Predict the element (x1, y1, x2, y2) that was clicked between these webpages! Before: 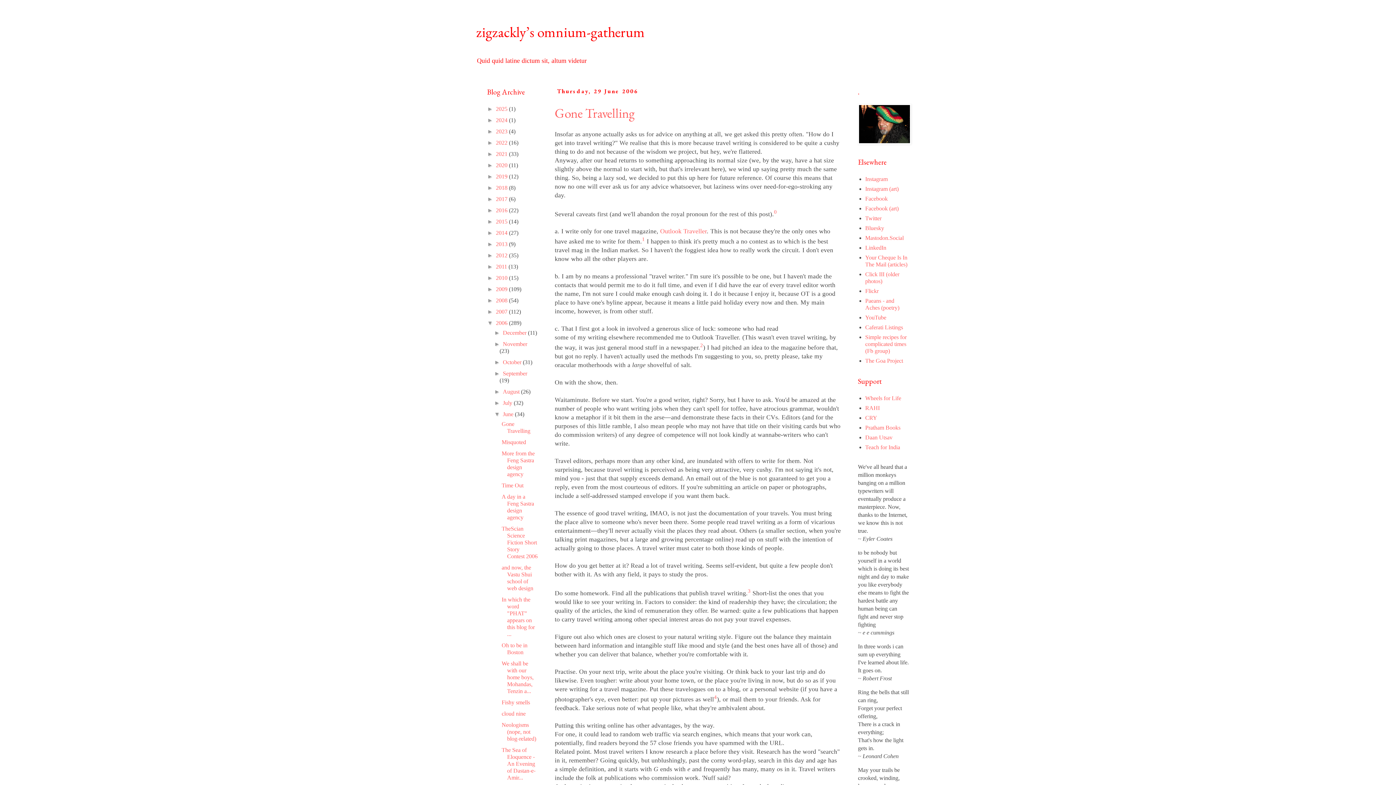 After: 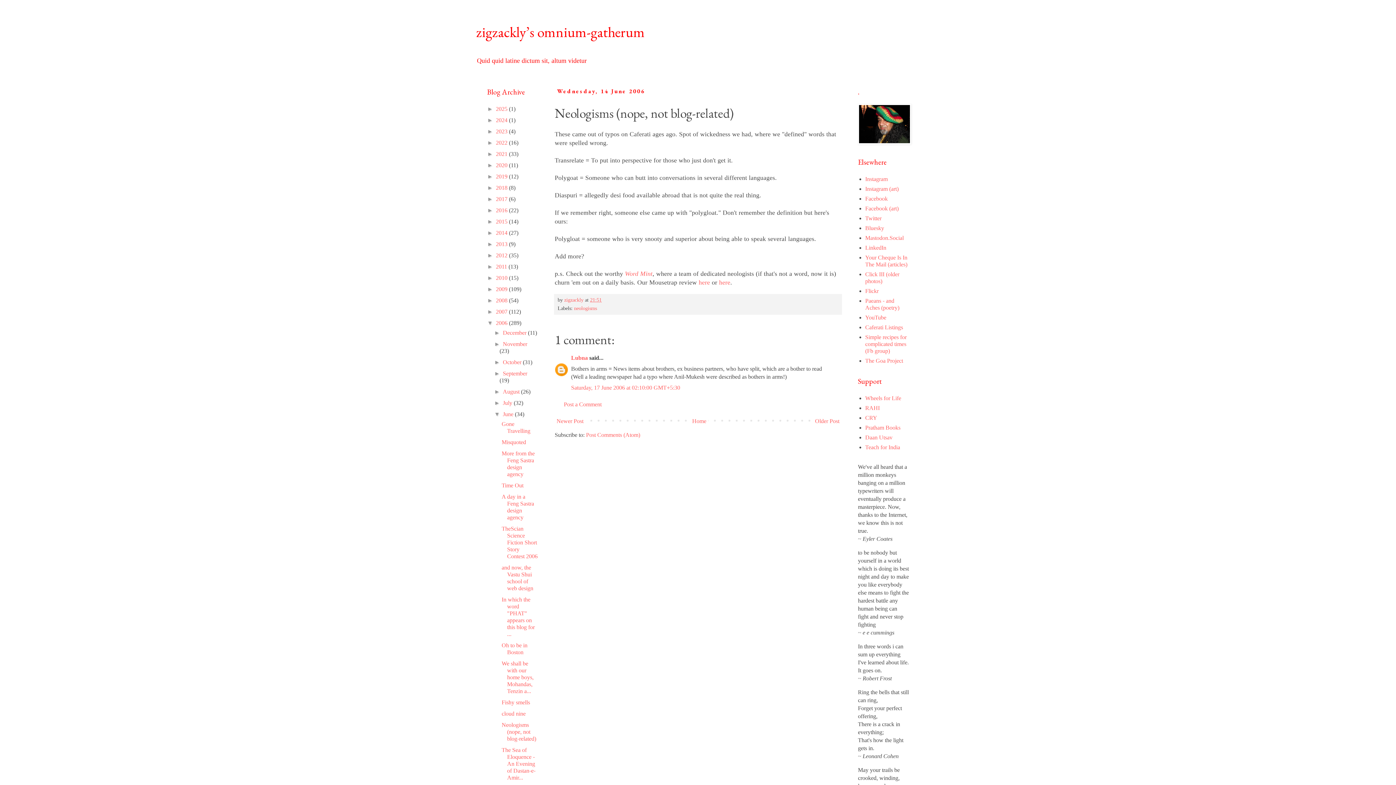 Action: bbox: (501, 722, 536, 742) label: Neologisms (nope, not blog-related)